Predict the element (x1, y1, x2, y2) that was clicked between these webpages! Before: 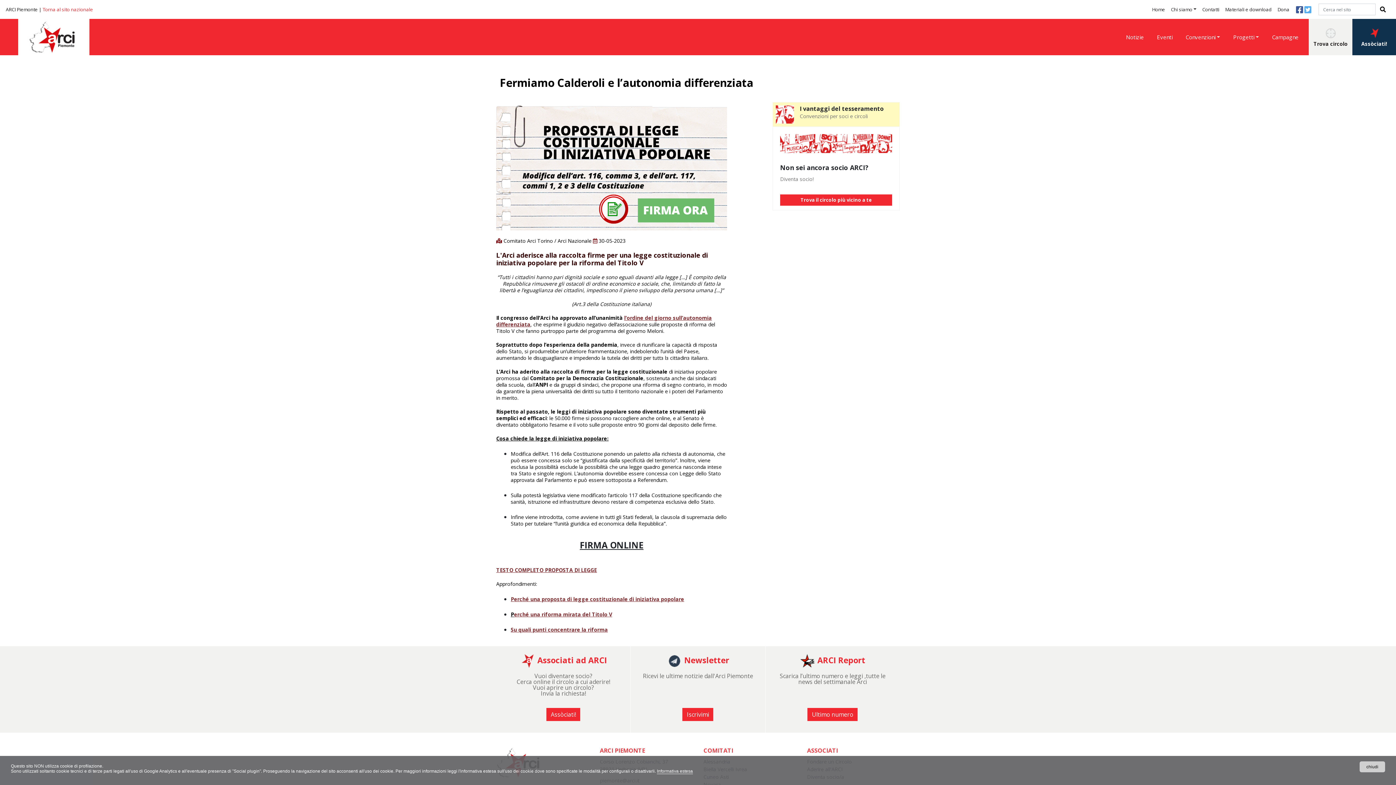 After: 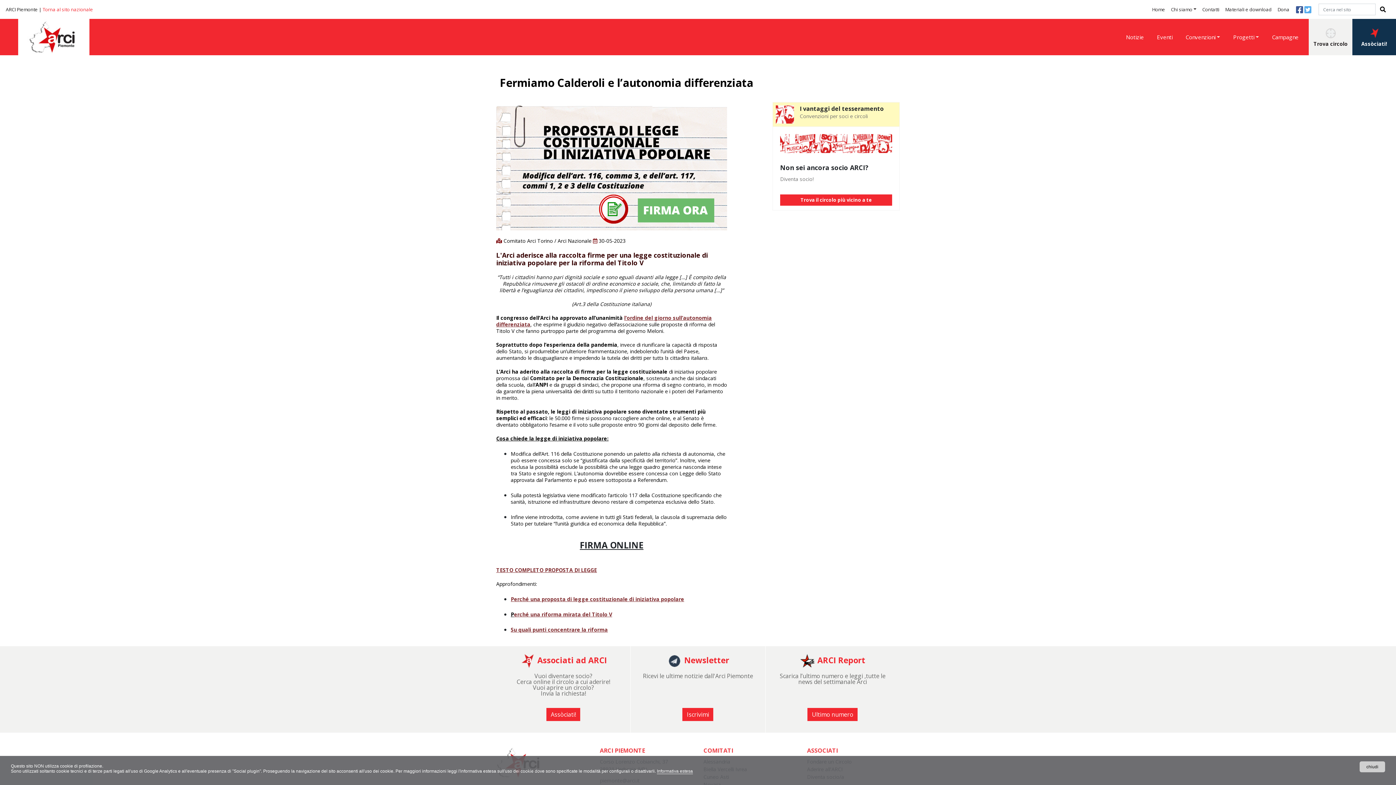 Action: bbox: (510, 595, 684, 602) label: Perché una proposta di legge costituzionale di iniziativa popolare